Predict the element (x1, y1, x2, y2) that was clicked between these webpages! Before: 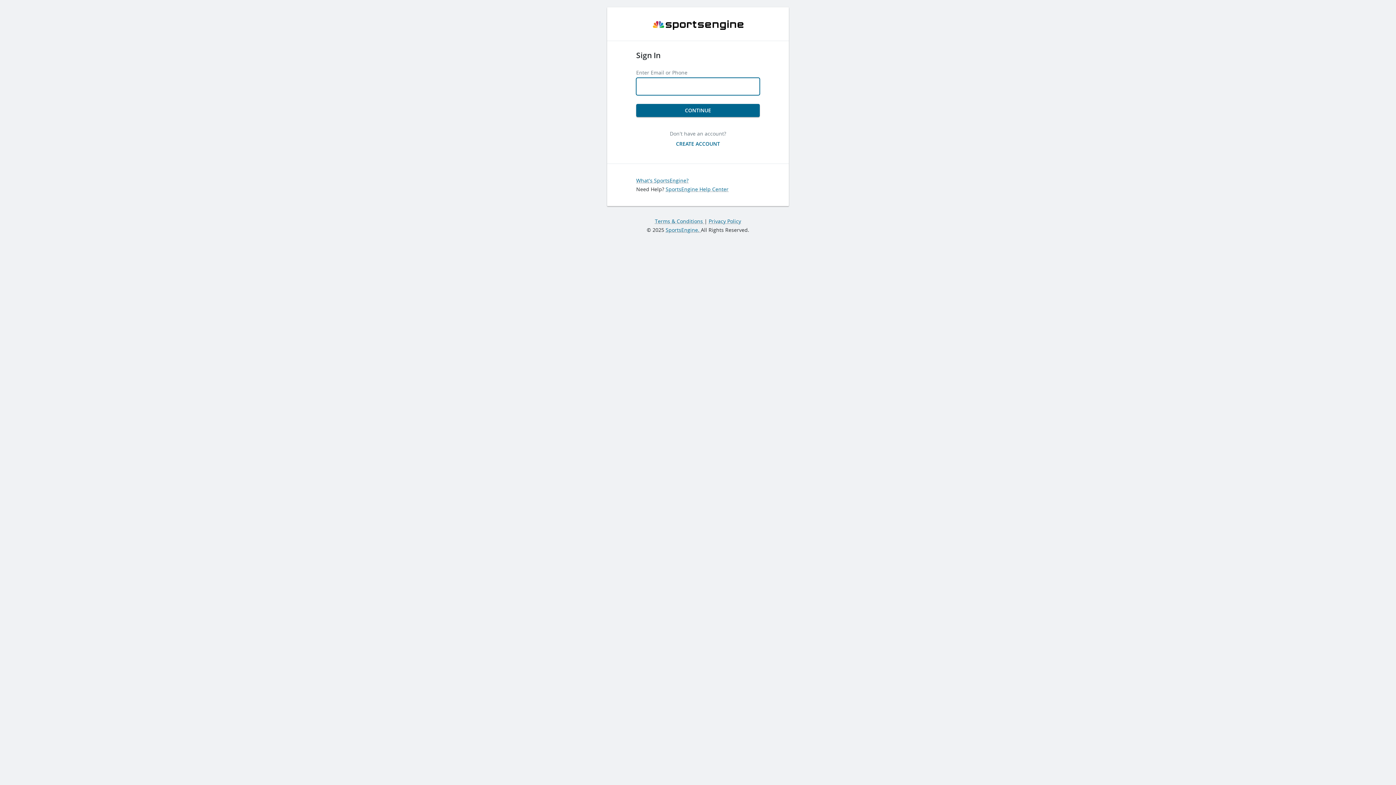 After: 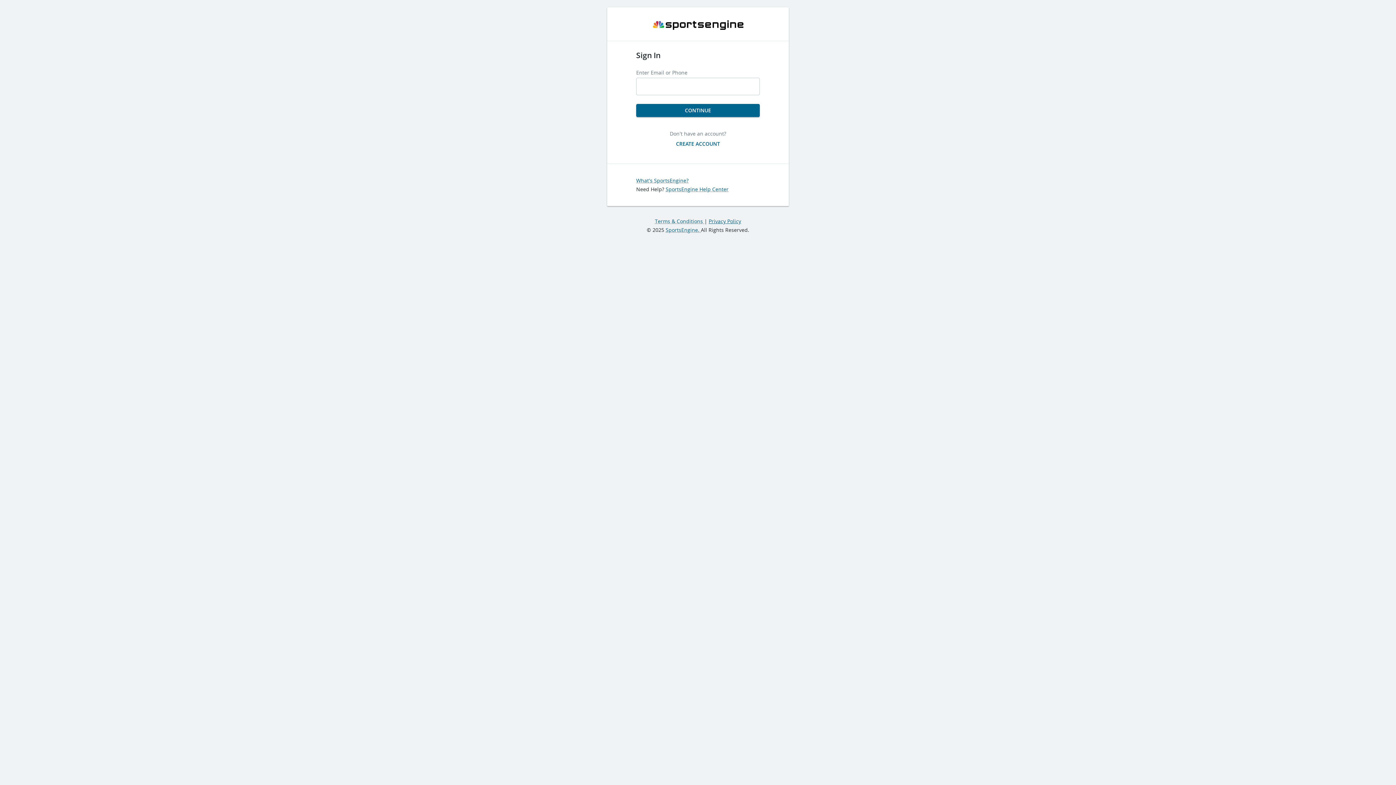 Action: bbox: (708, 217, 741, 224) label: Privacy Policy